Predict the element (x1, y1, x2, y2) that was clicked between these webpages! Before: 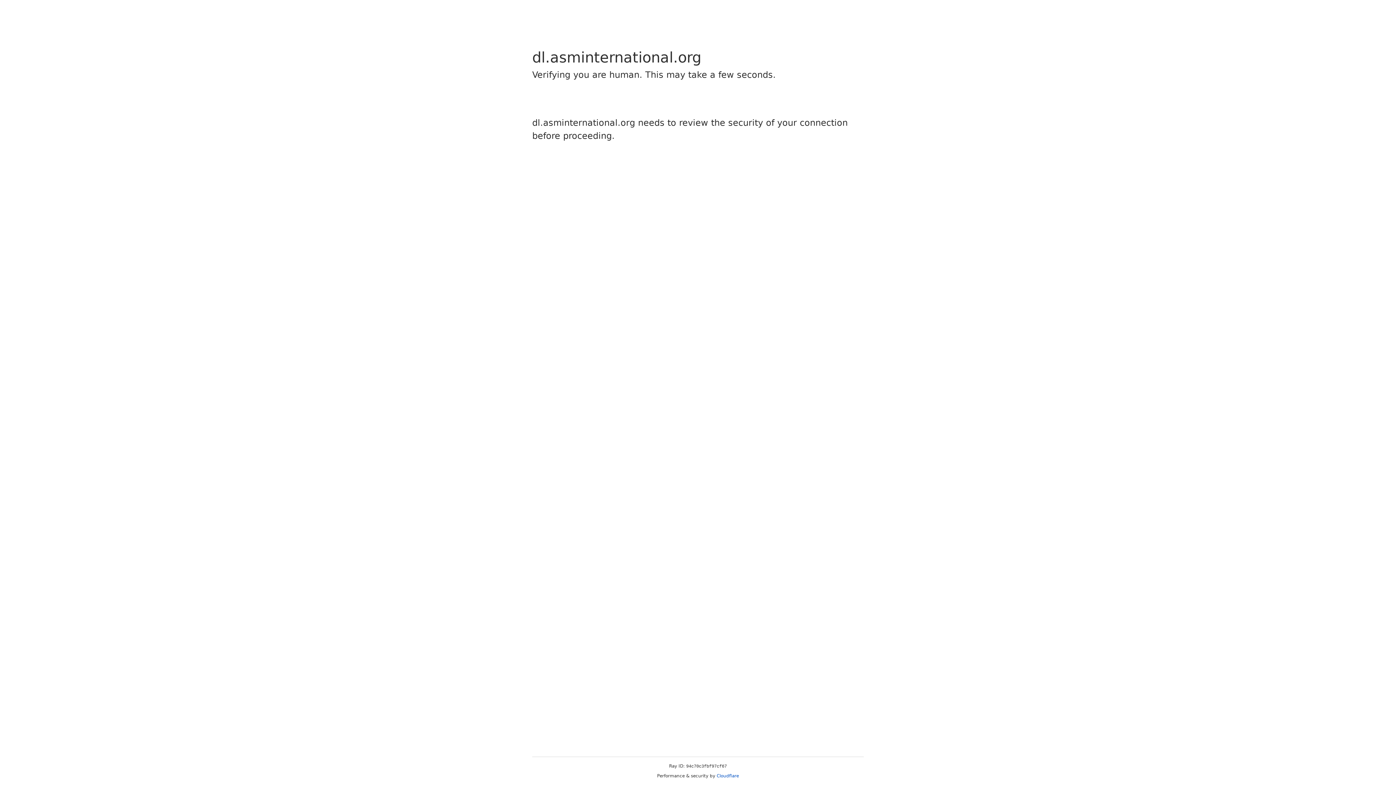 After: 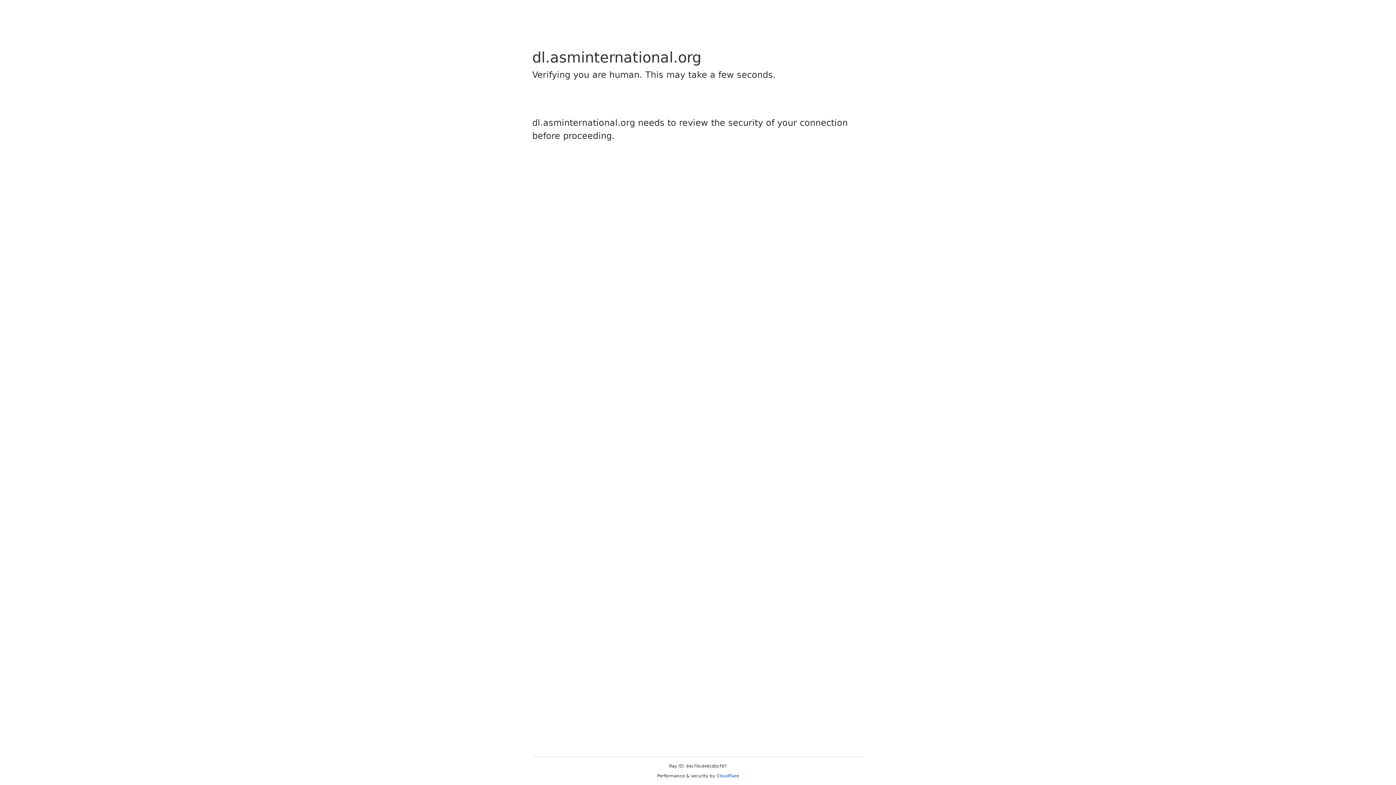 Action: bbox: (716, 773, 739, 778) label: Cloudflare